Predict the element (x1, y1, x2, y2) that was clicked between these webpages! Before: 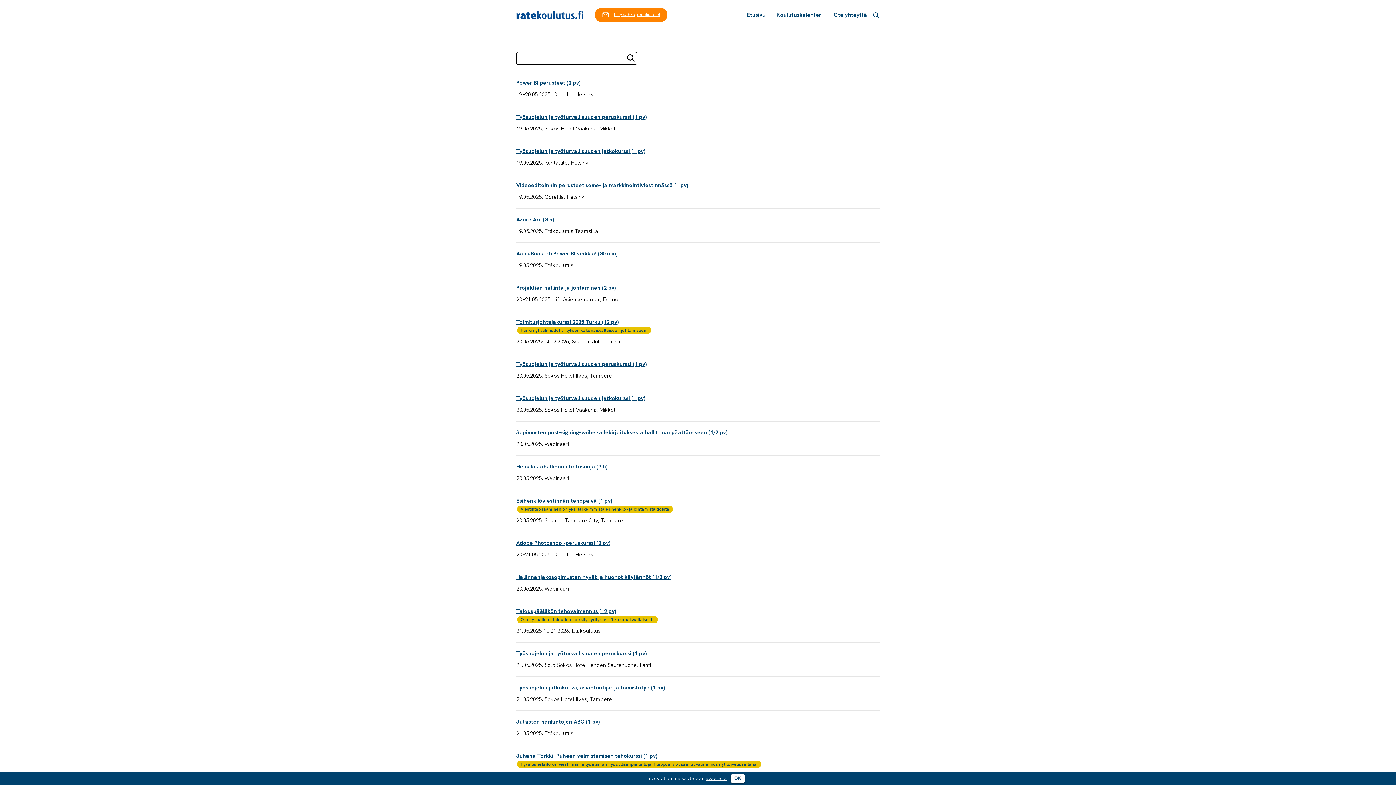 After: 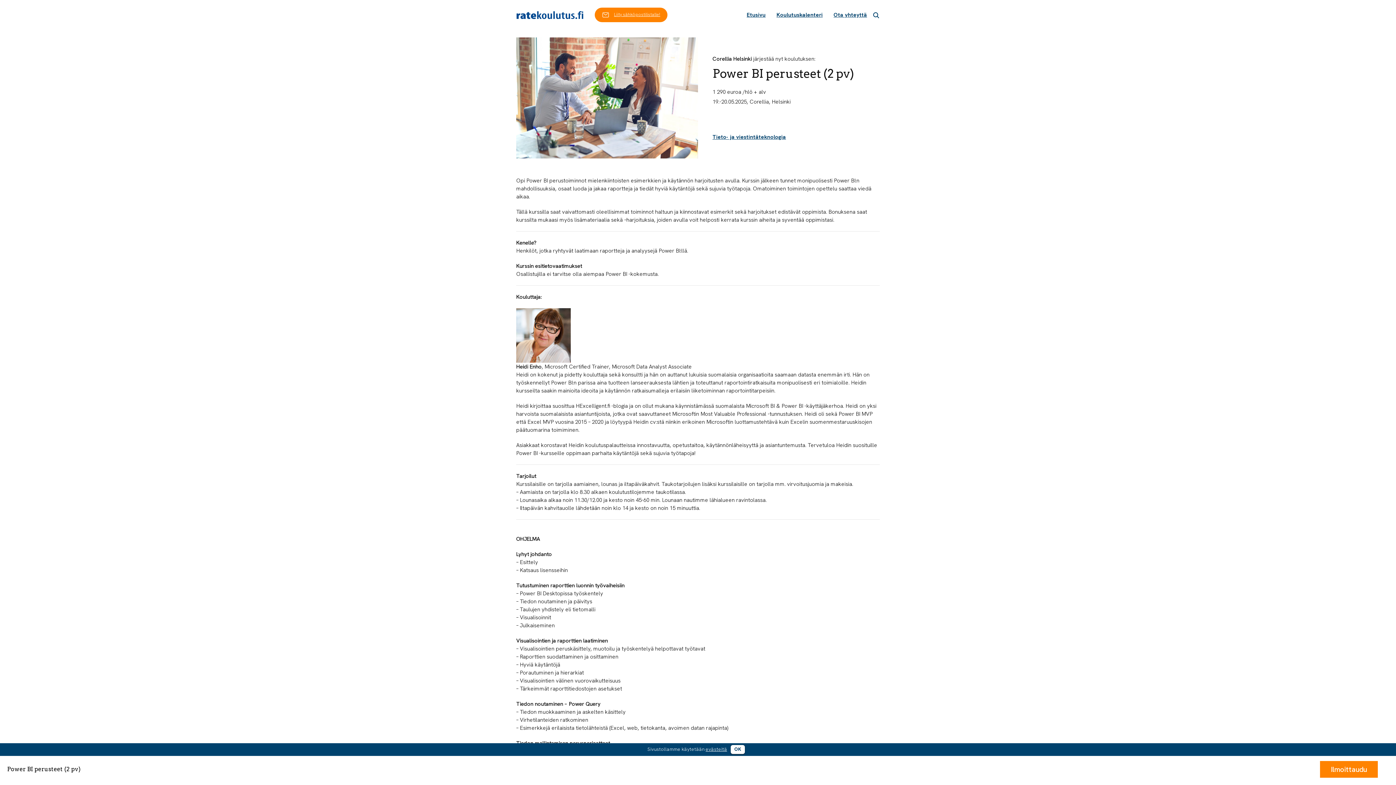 Action: label: Power BI perusteet (2 pv) bbox: (516, 79, 580, 86)